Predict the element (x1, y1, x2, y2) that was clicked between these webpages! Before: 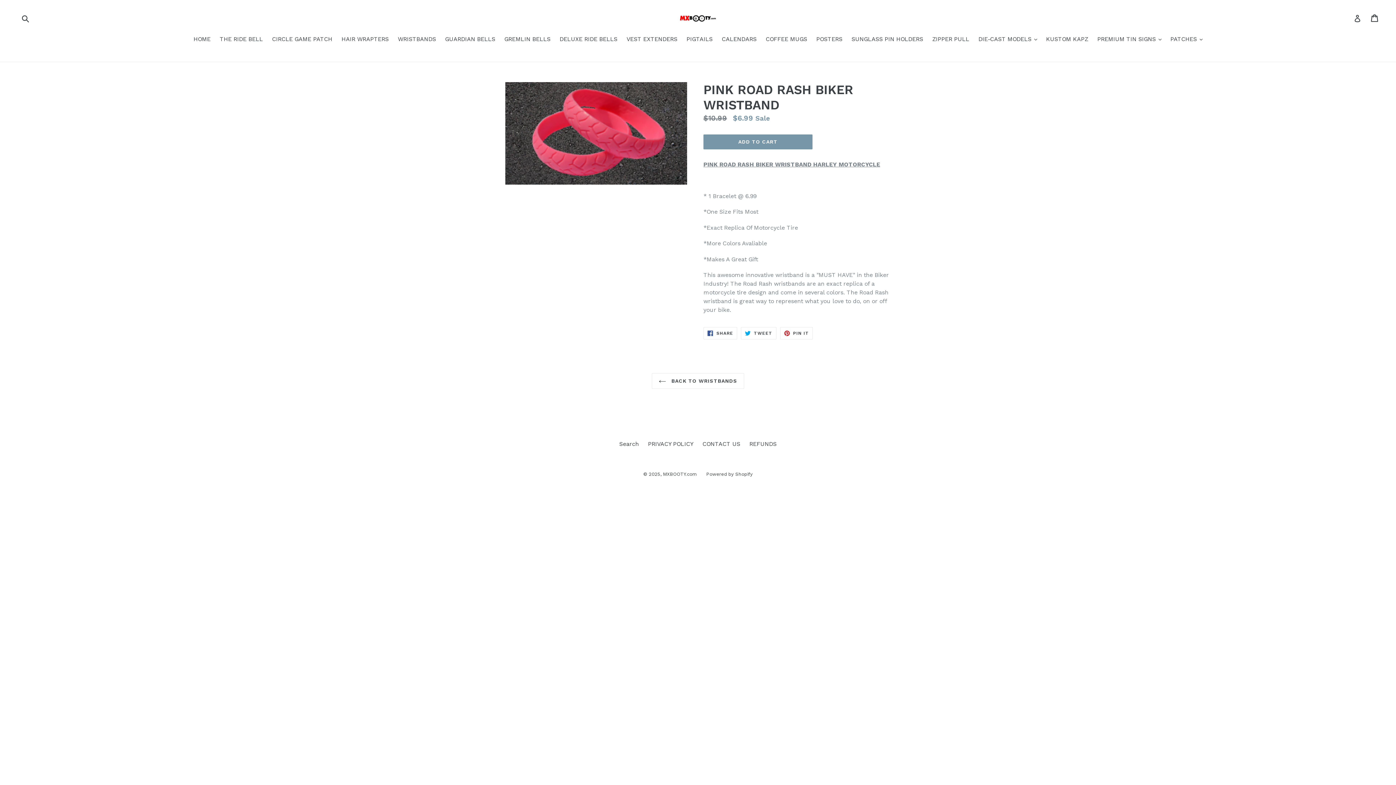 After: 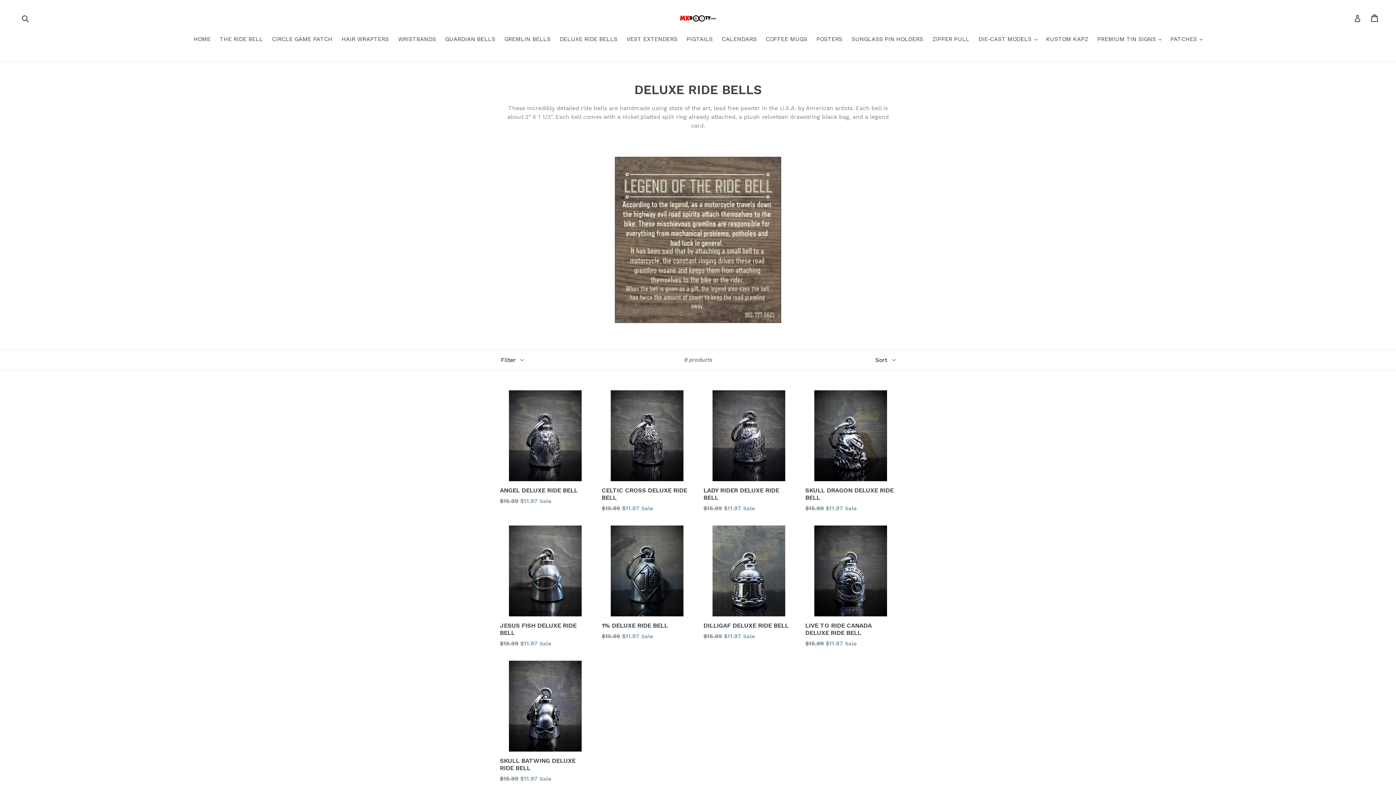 Action: bbox: (556, 34, 621, 44) label: DELUXE RIDE BELLS